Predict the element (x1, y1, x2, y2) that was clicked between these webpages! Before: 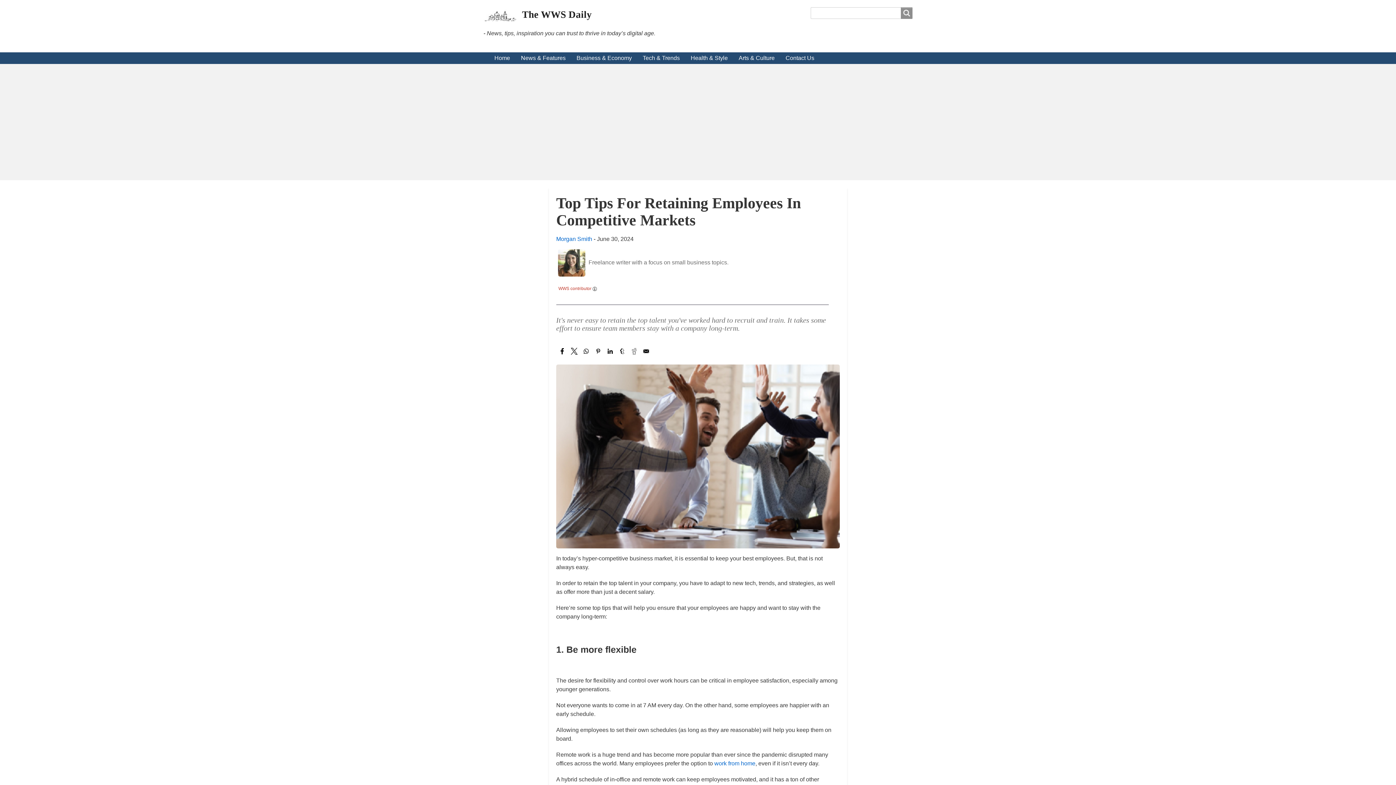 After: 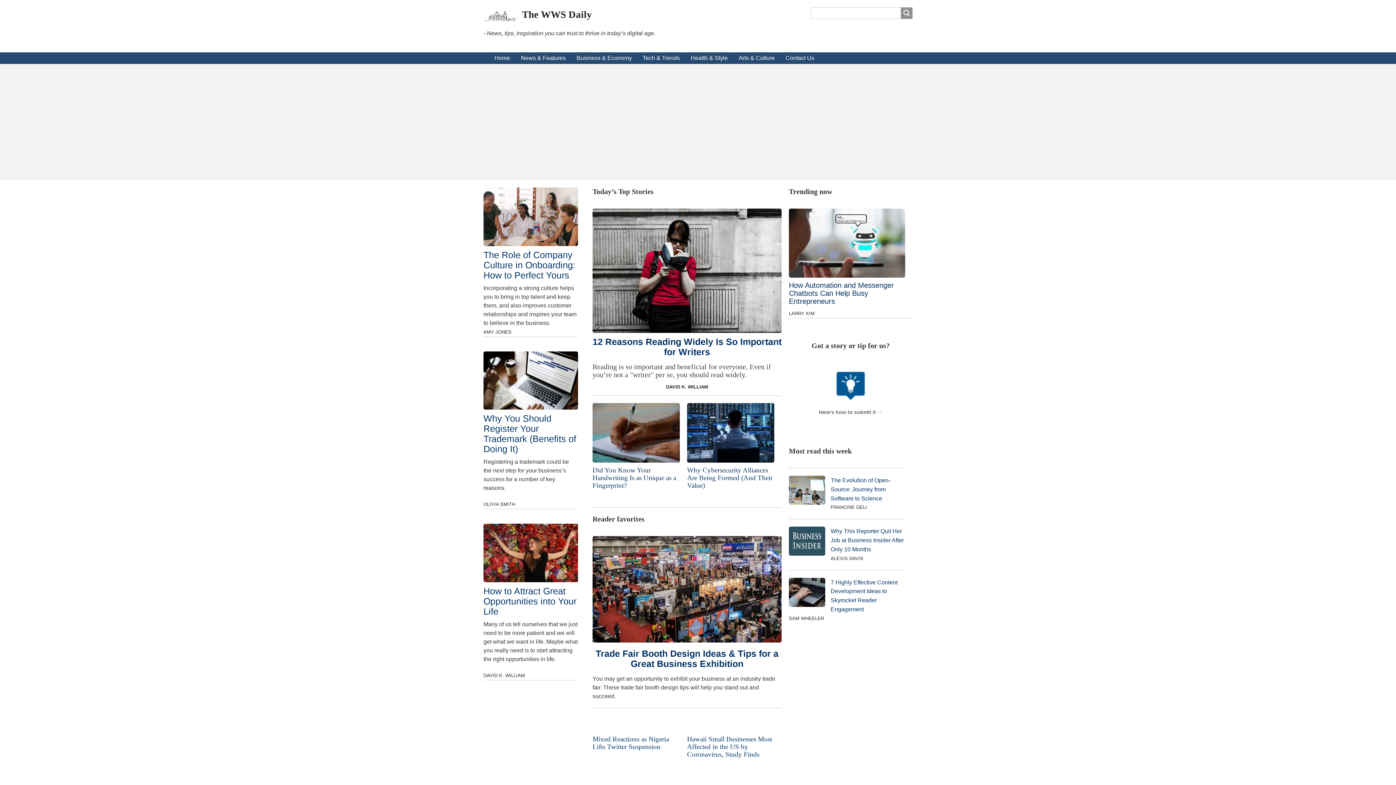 Action: bbox: (483, 8, 522, 21)